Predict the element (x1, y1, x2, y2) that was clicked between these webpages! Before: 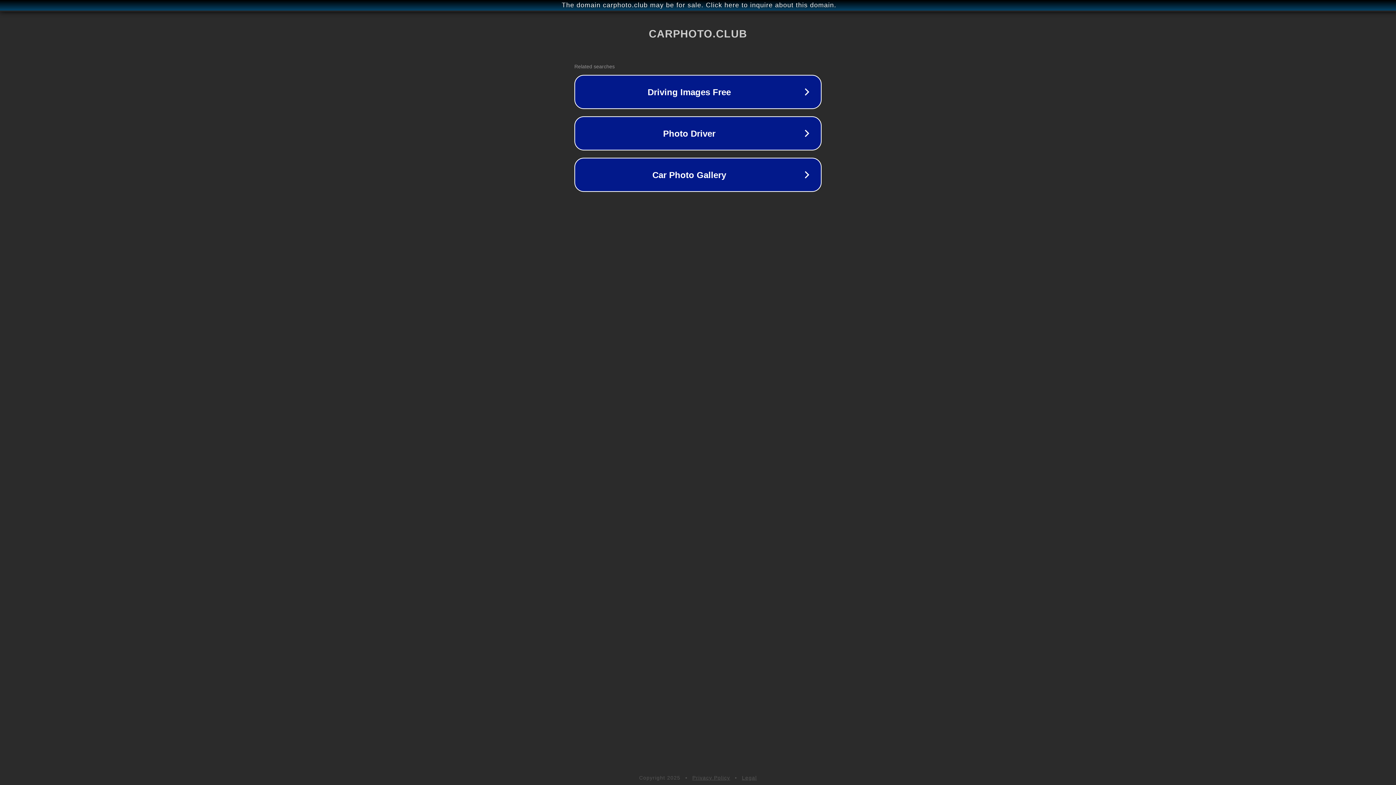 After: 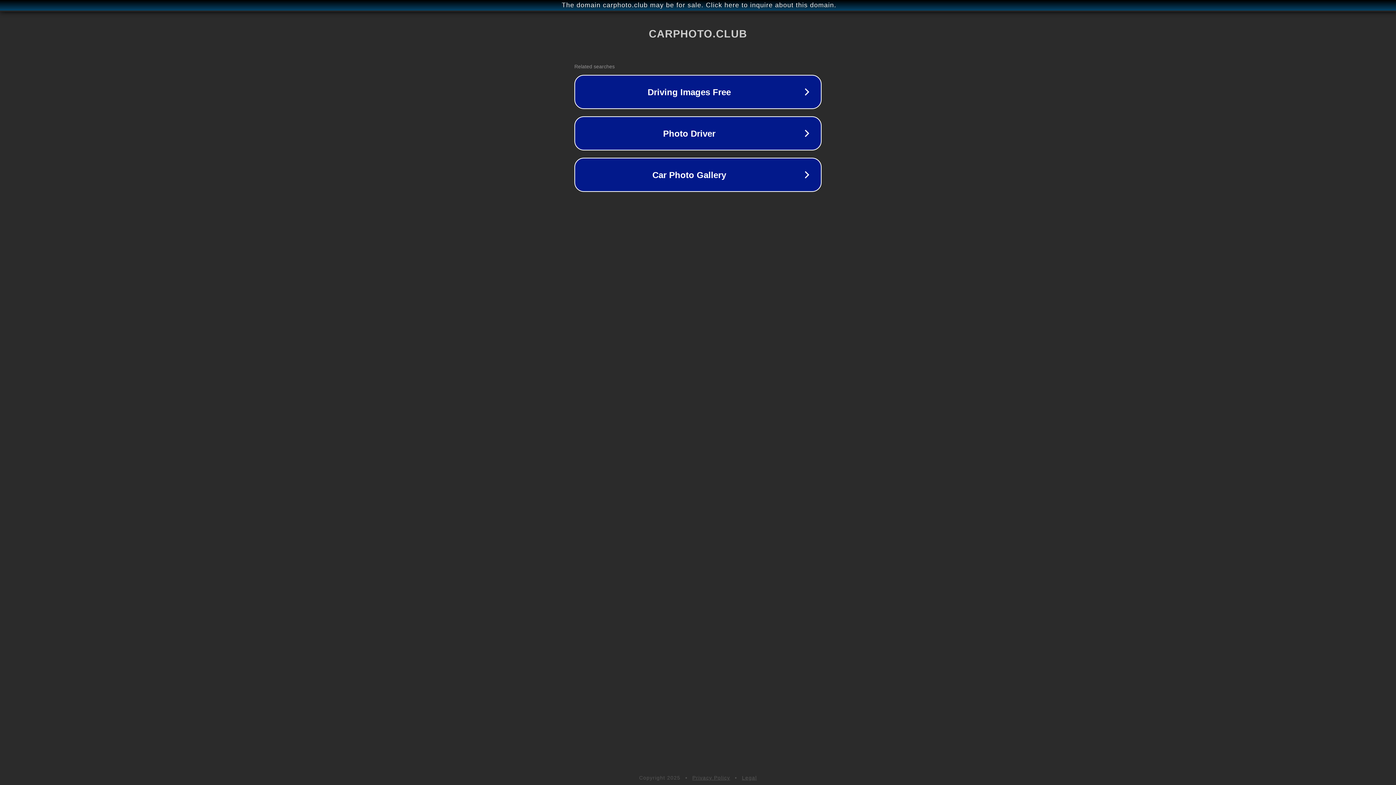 Action: bbox: (742, 775, 757, 781) label: Legal